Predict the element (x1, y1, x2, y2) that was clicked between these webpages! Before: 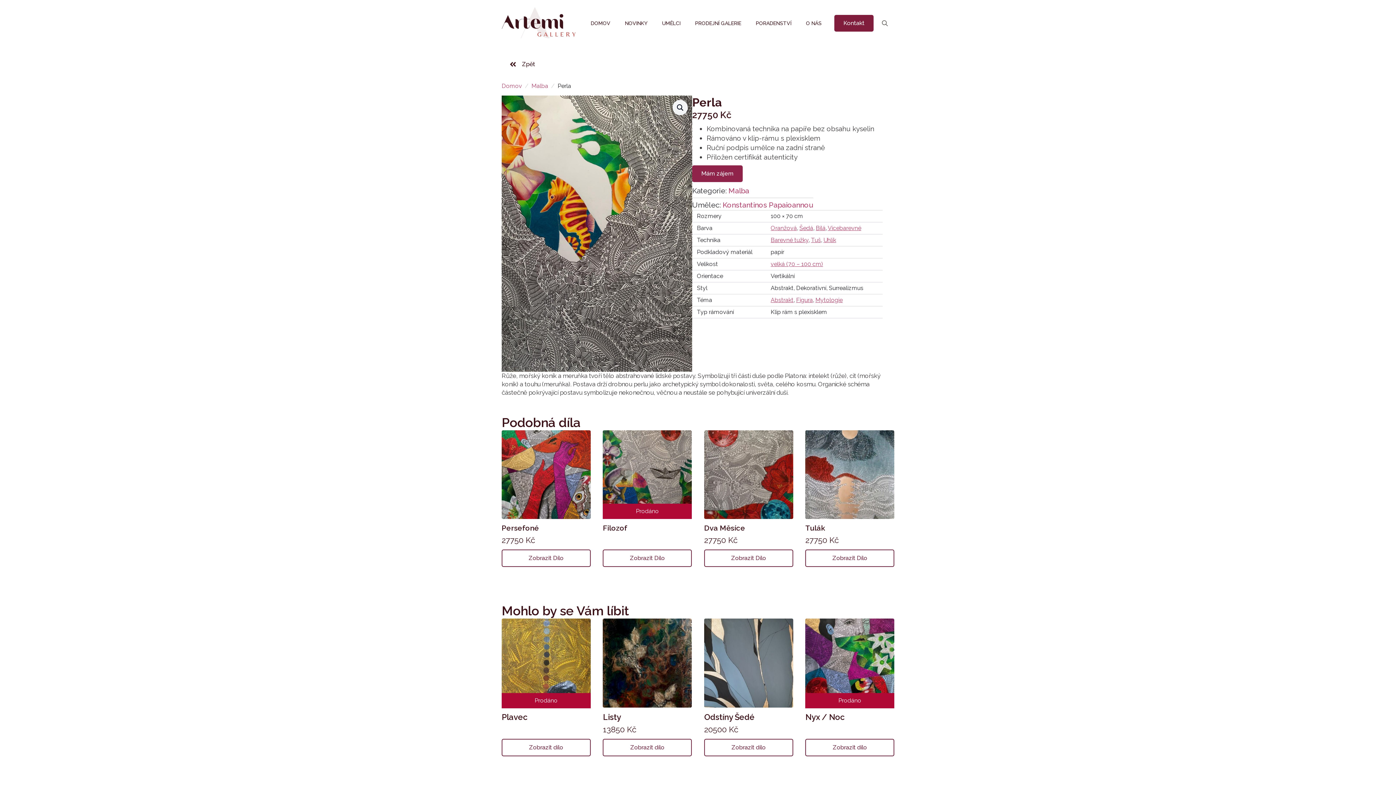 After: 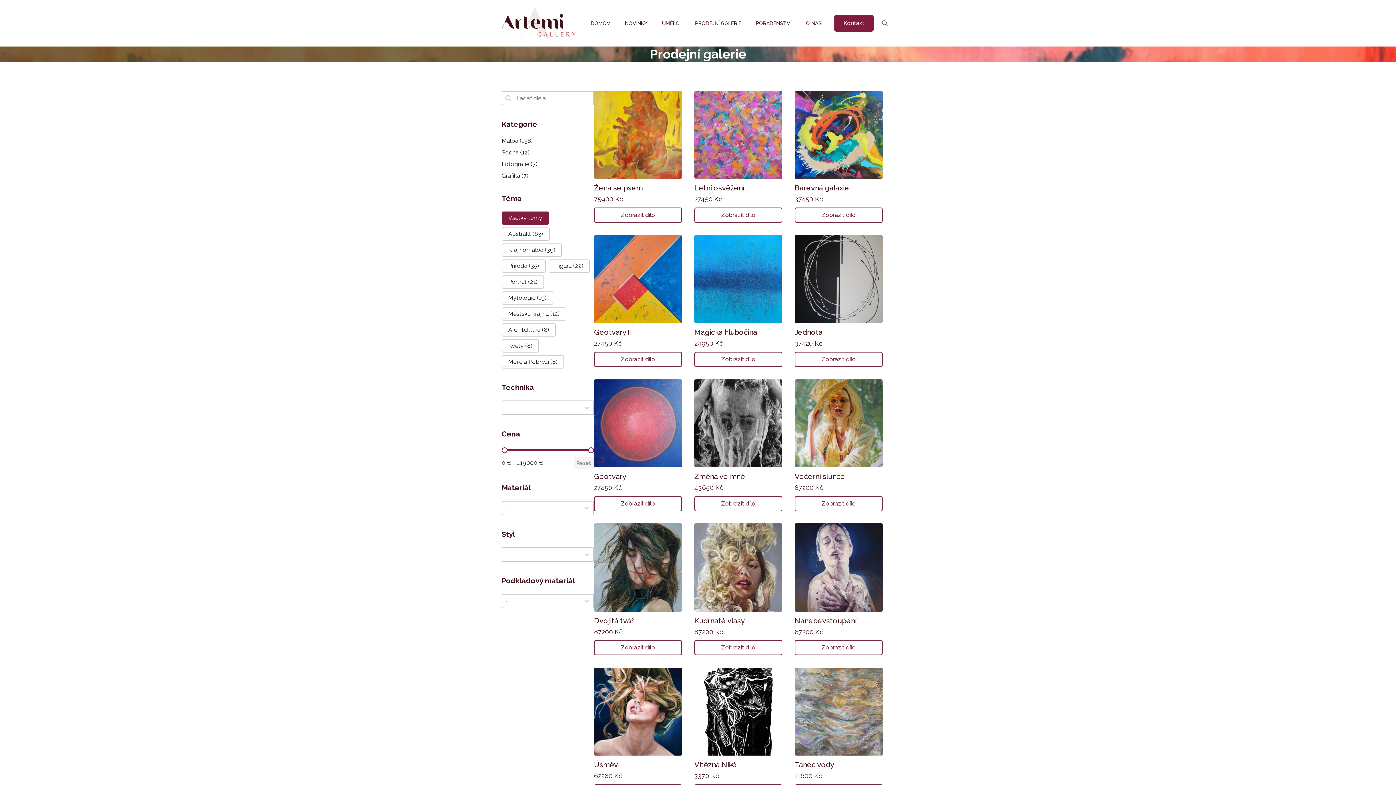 Action: bbox: (828, 224, 861, 231) label: Vícebarevné